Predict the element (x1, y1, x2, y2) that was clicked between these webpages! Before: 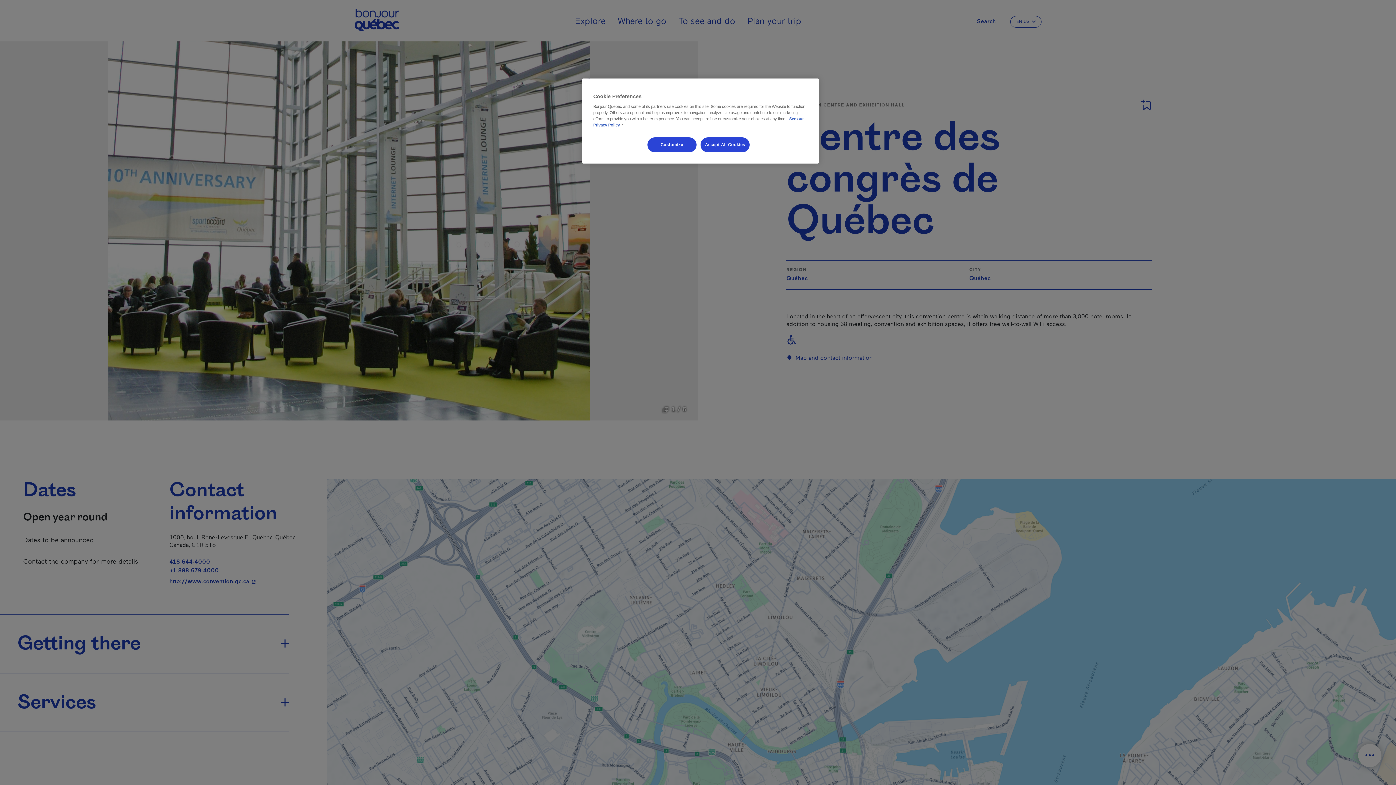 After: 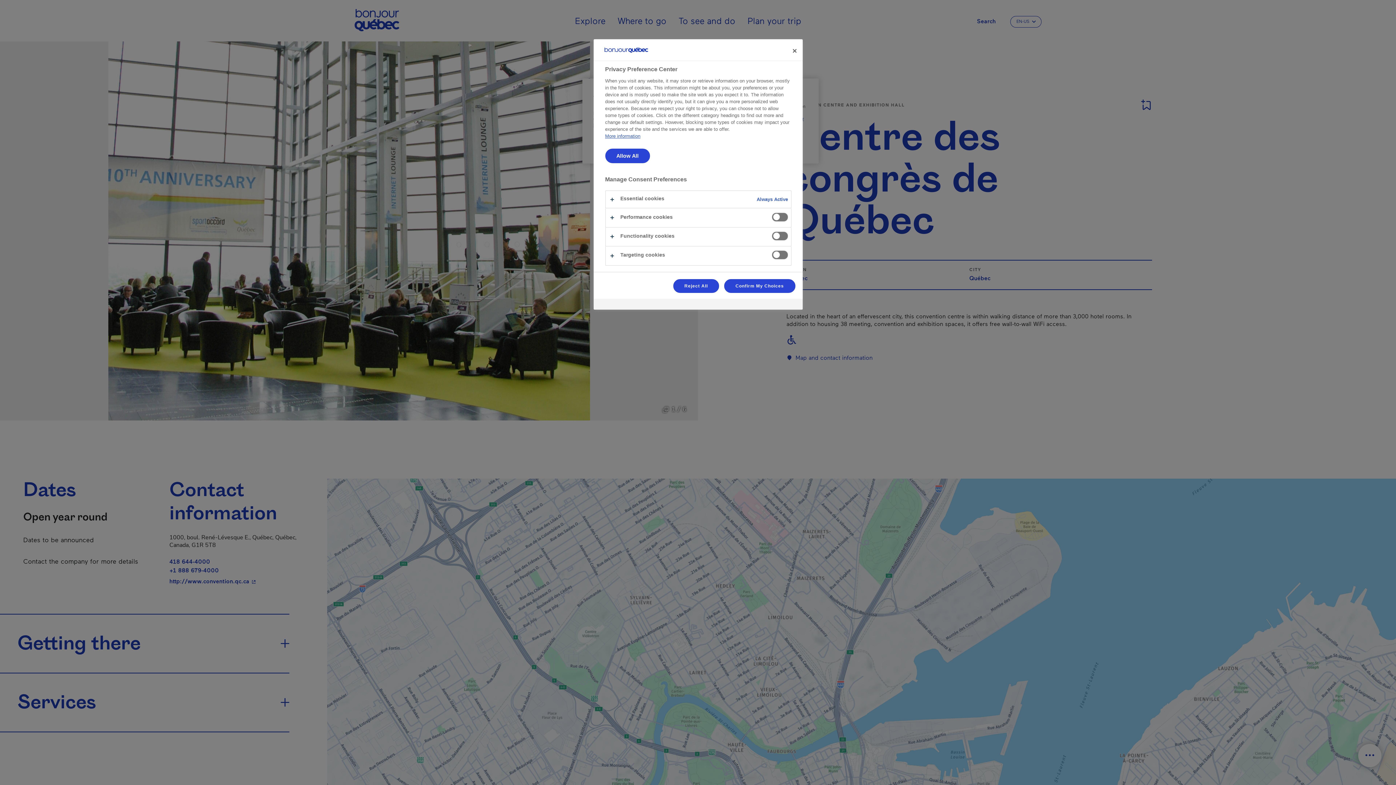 Action: bbox: (647, 137, 696, 152) label: Customize